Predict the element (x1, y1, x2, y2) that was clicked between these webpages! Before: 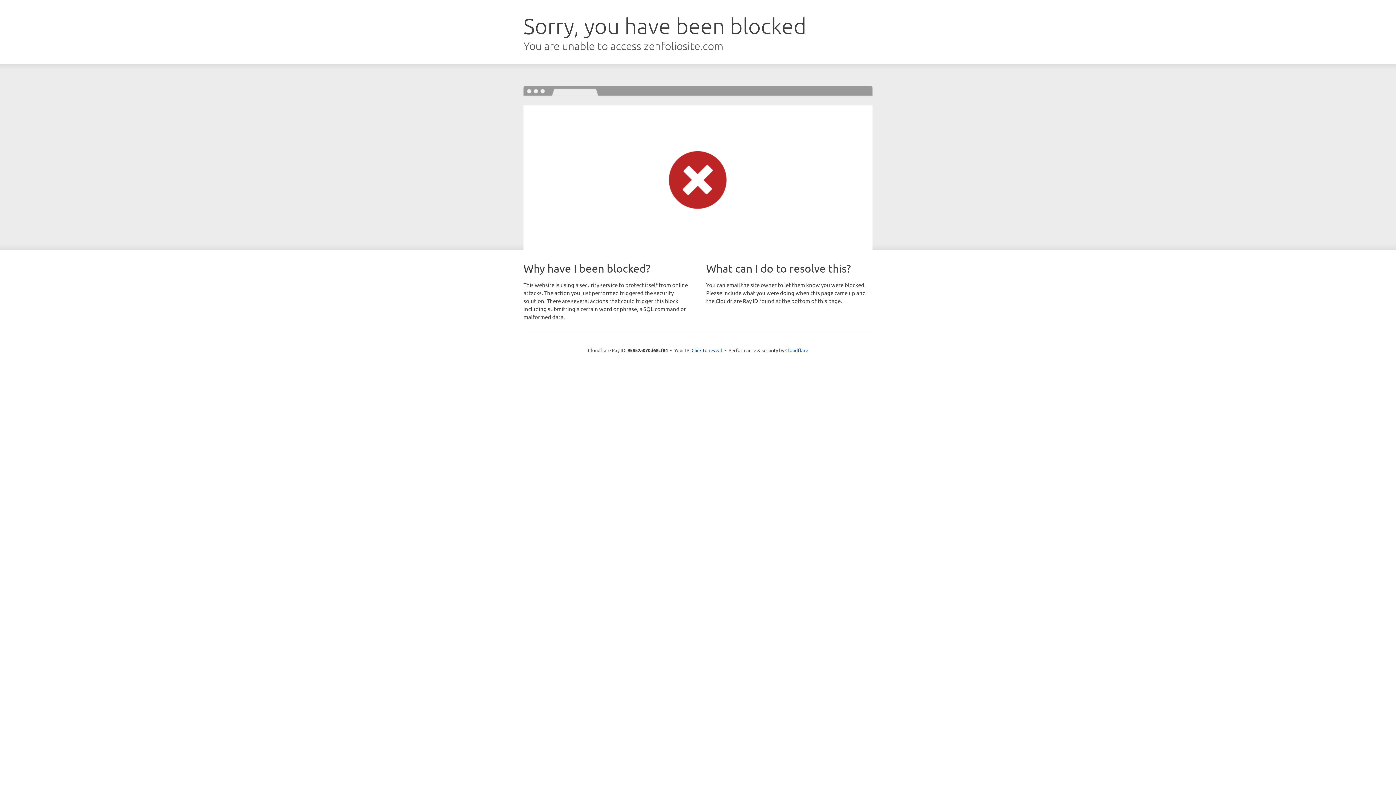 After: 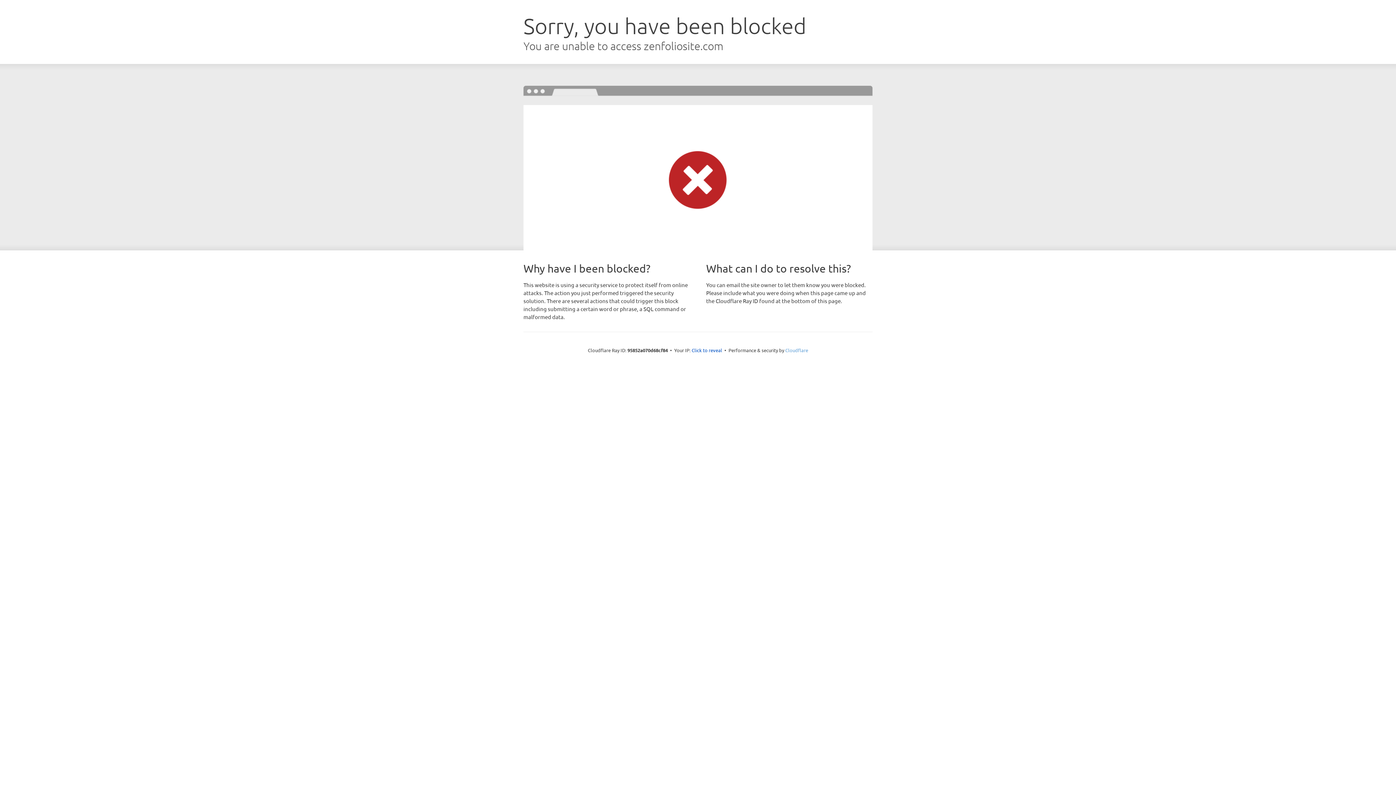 Action: label: Cloudflare bbox: (785, 347, 808, 353)